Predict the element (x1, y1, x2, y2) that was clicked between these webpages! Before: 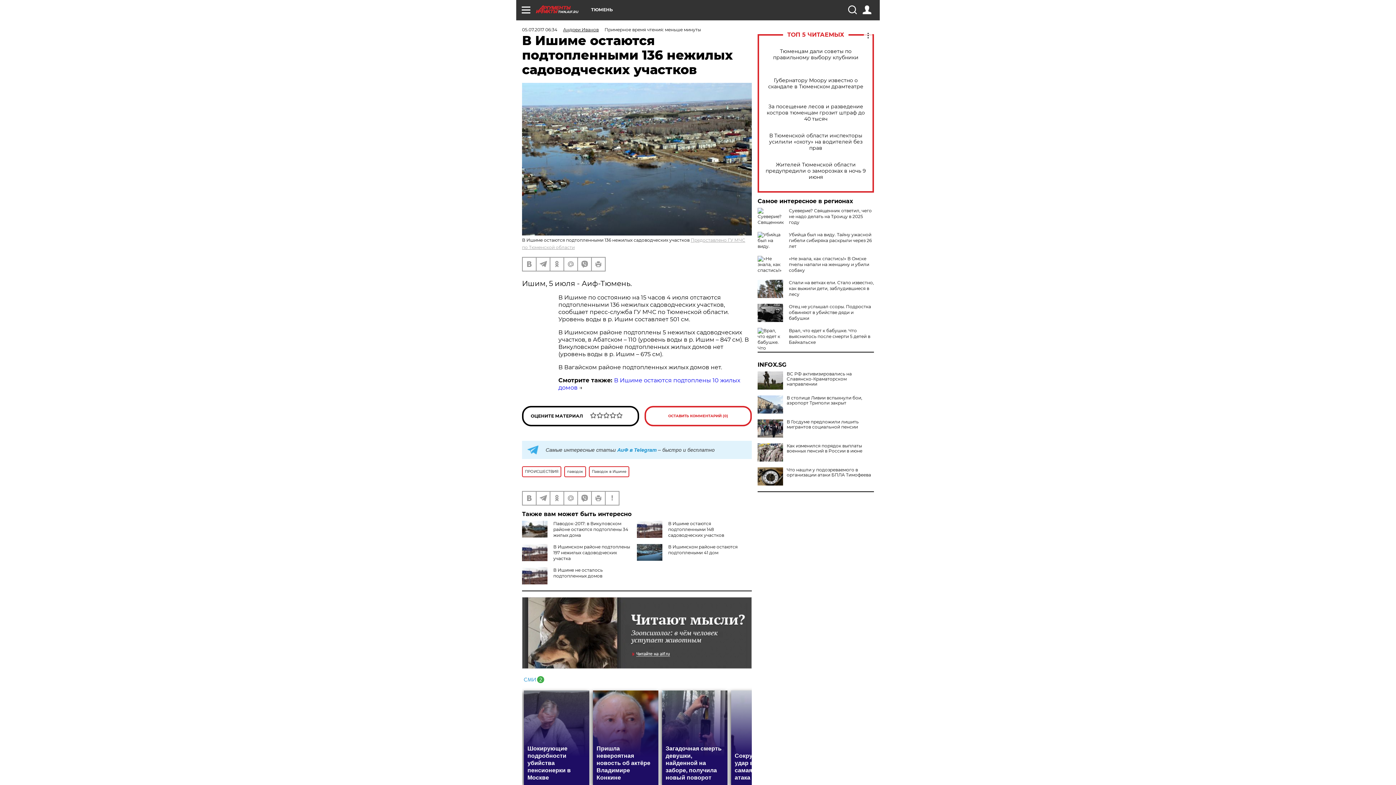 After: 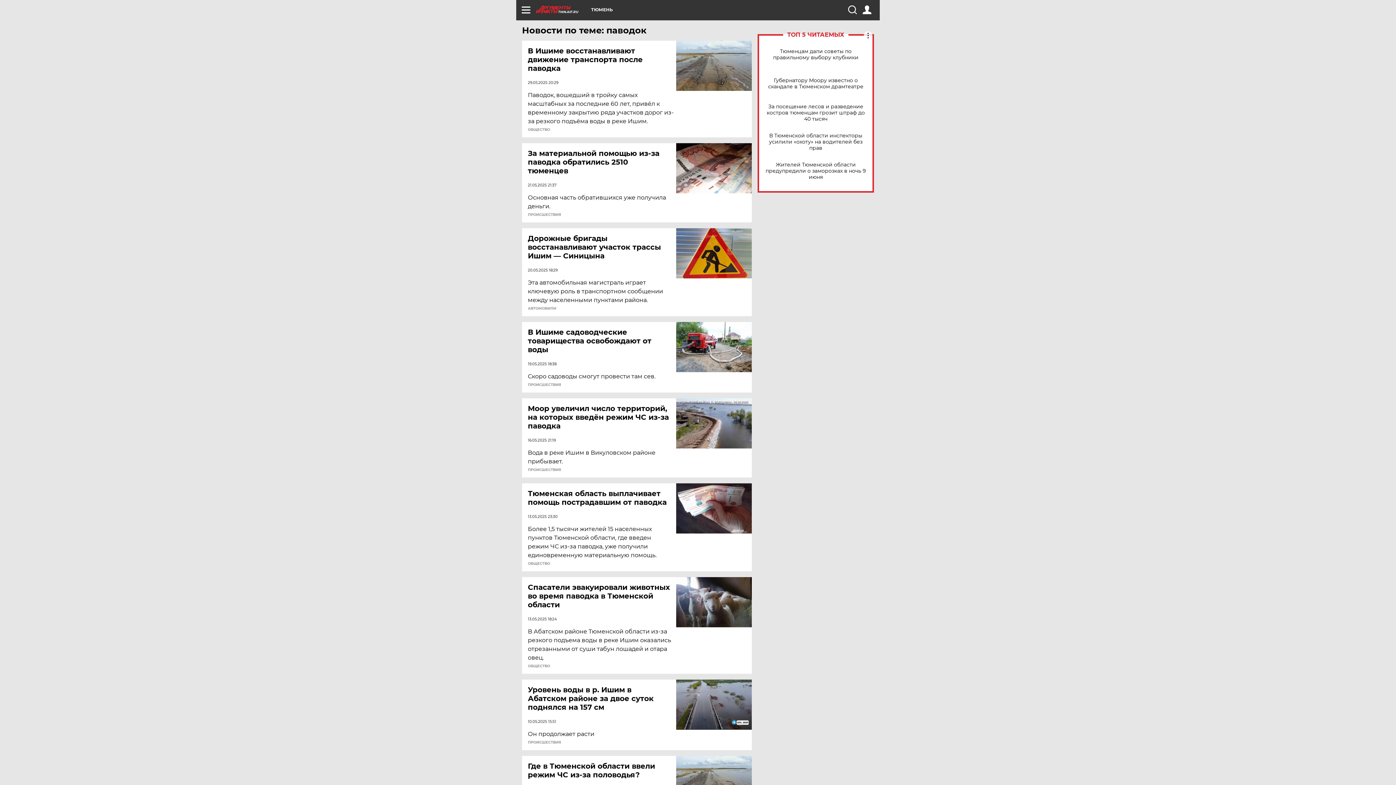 Action: label: паводок bbox: (564, 466, 586, 477)